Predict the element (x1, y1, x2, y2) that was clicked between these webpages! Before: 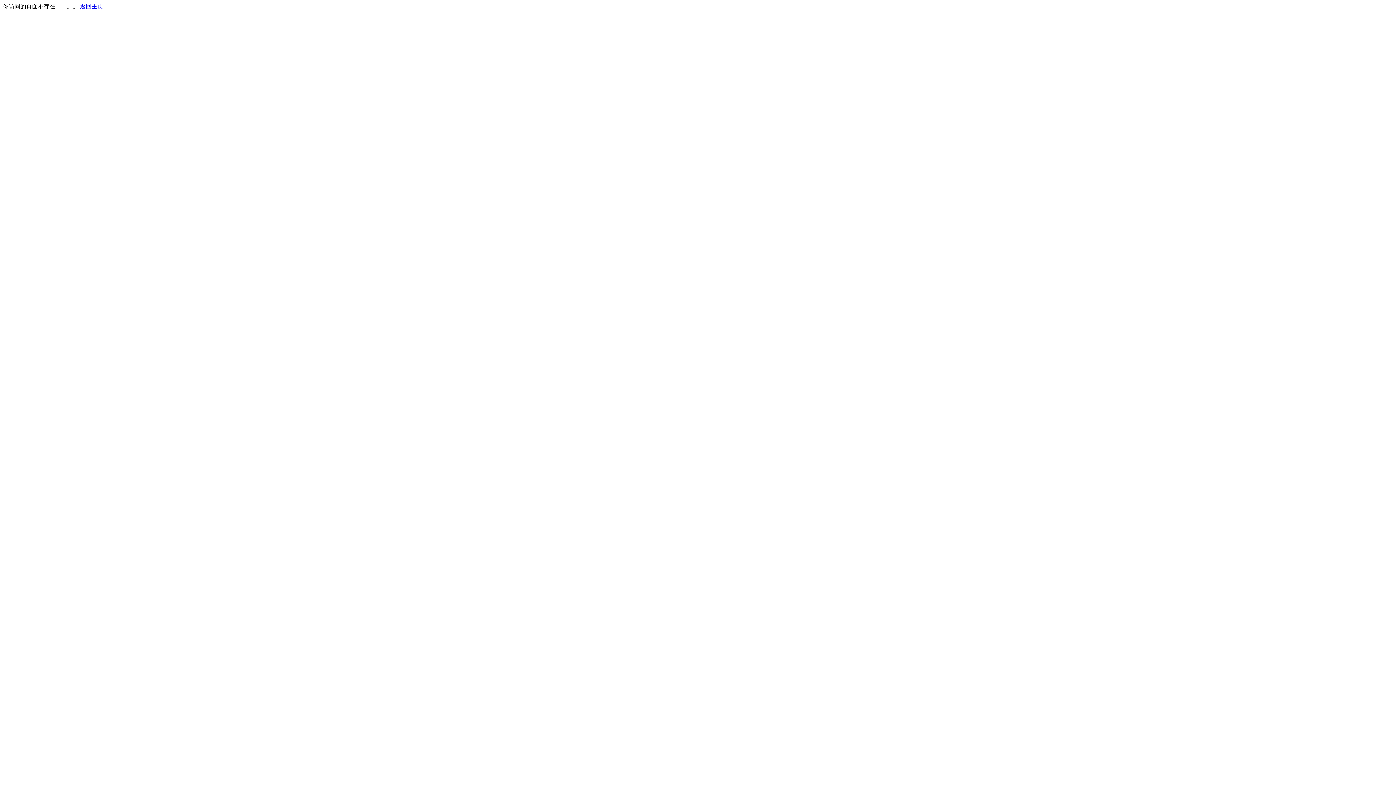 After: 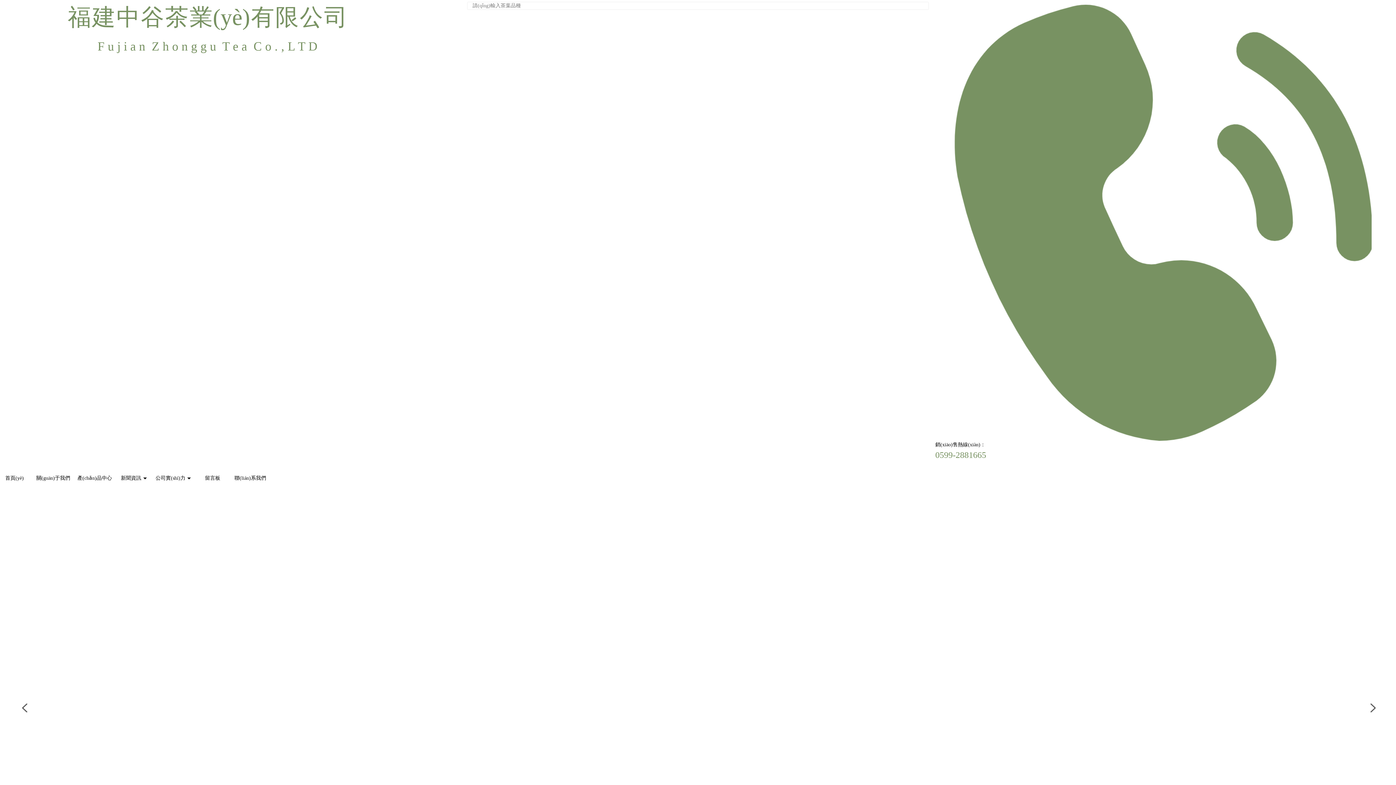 Action: label: 返回主页 bbox: (80, 3, 103, 9)